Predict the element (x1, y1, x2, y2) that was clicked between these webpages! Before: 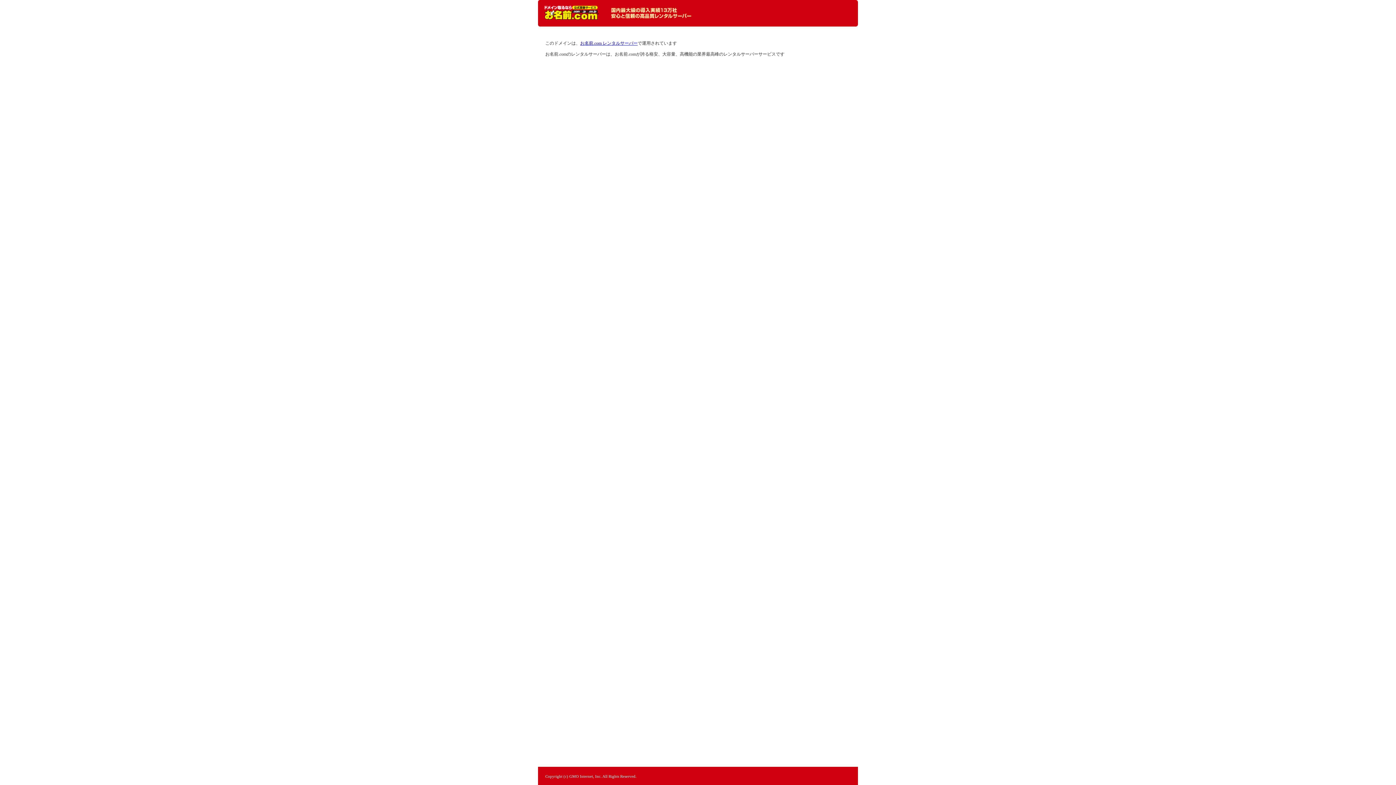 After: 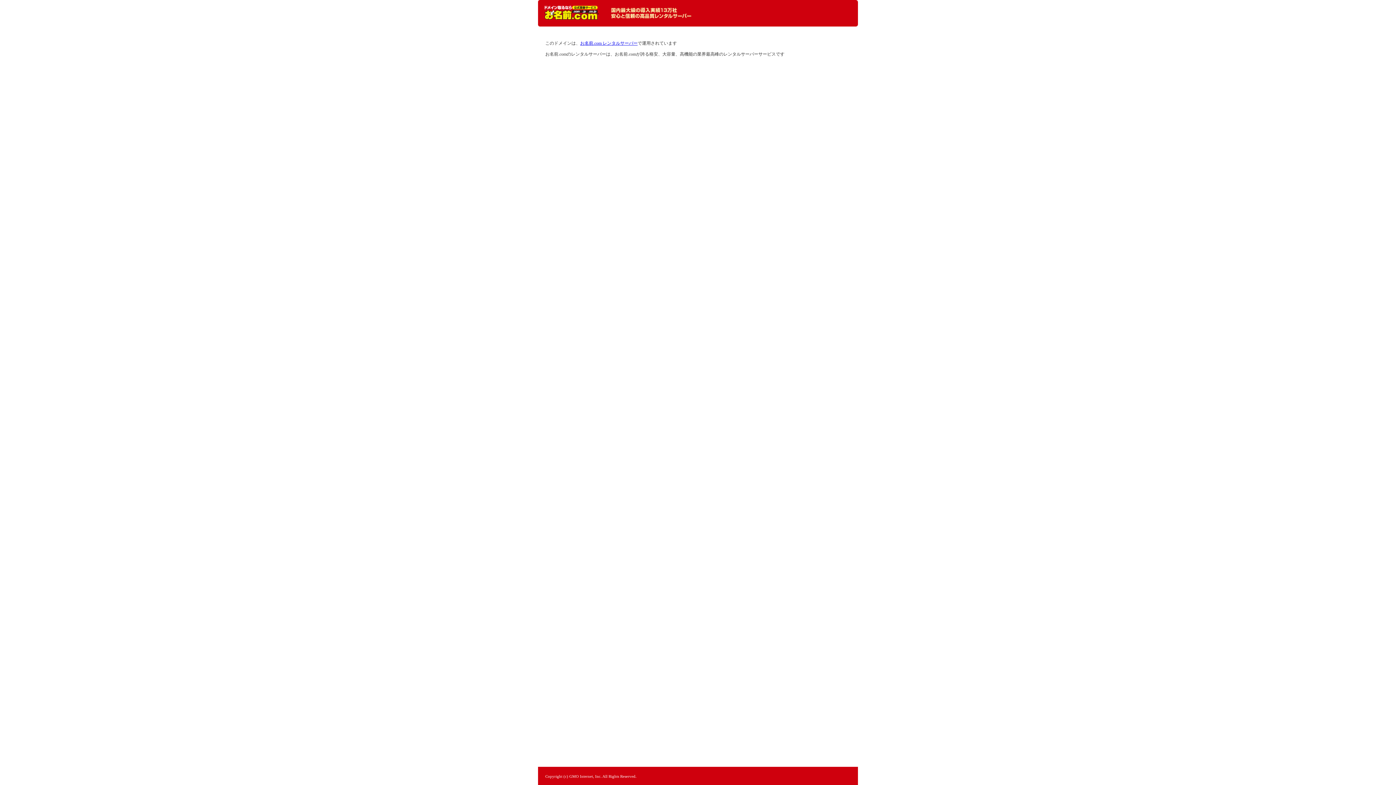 Action: label: レンタルサーバーなら お名前.com レンタルサーバー bbox: (544, 5, 598, 20)